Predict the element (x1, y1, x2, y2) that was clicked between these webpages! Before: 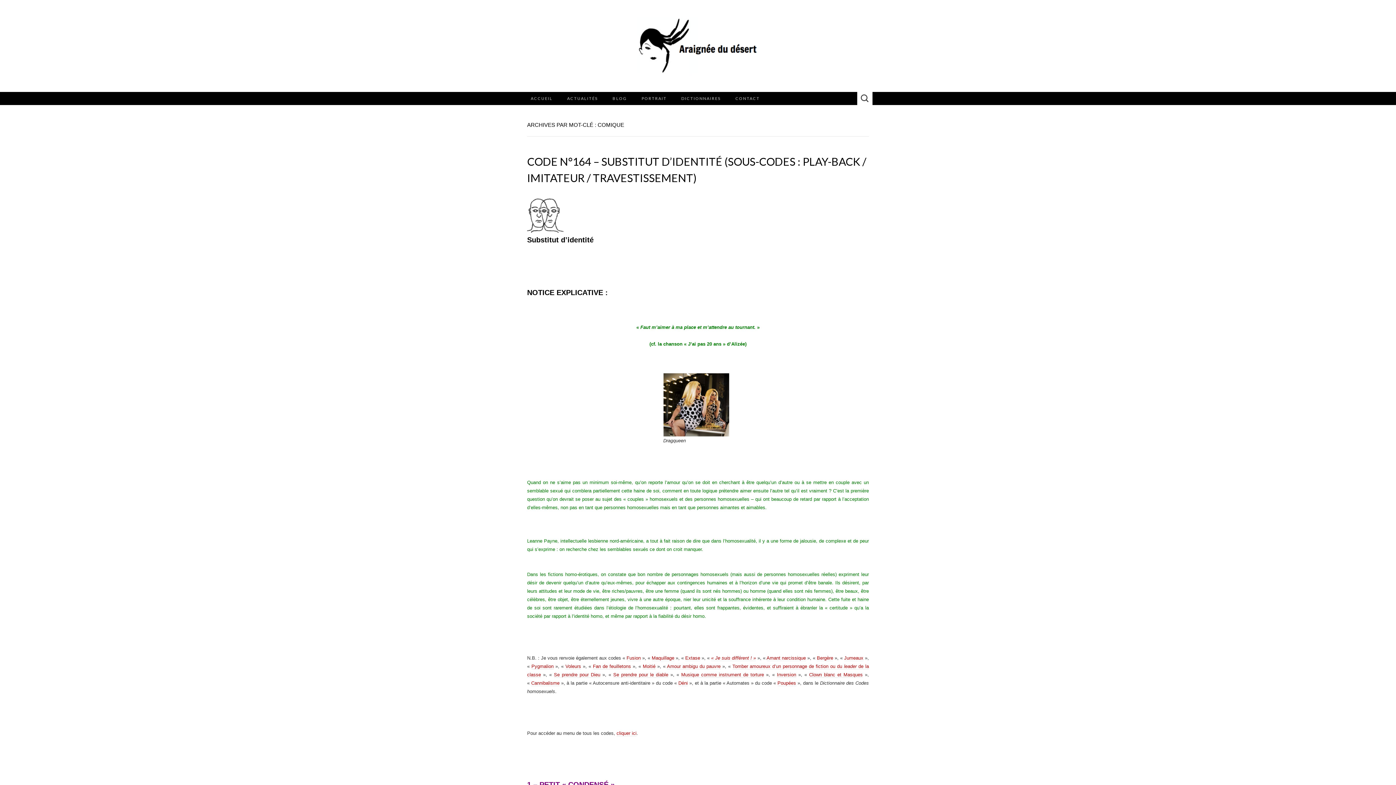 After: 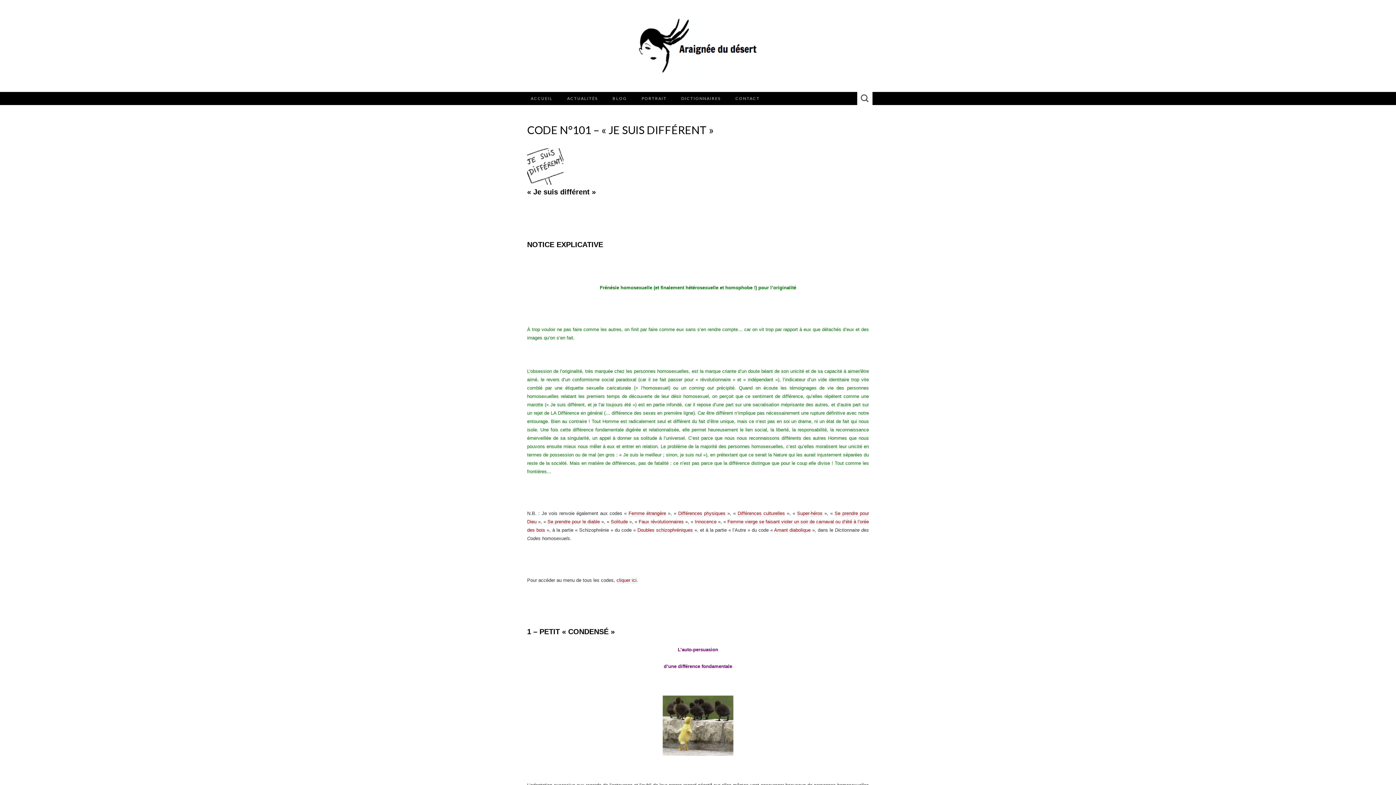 Action: bbox: (711, 655, 756, 661) label: « Je suis différent ! »